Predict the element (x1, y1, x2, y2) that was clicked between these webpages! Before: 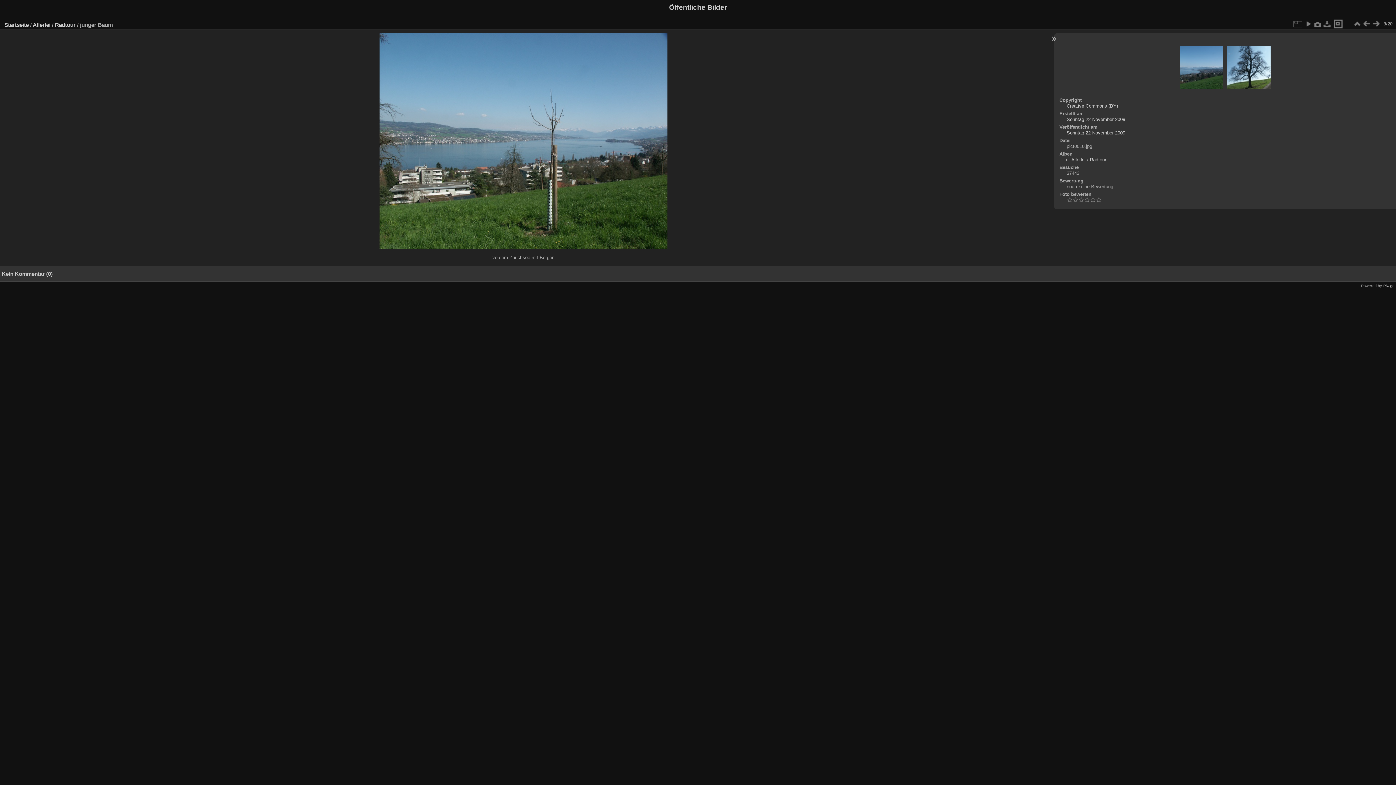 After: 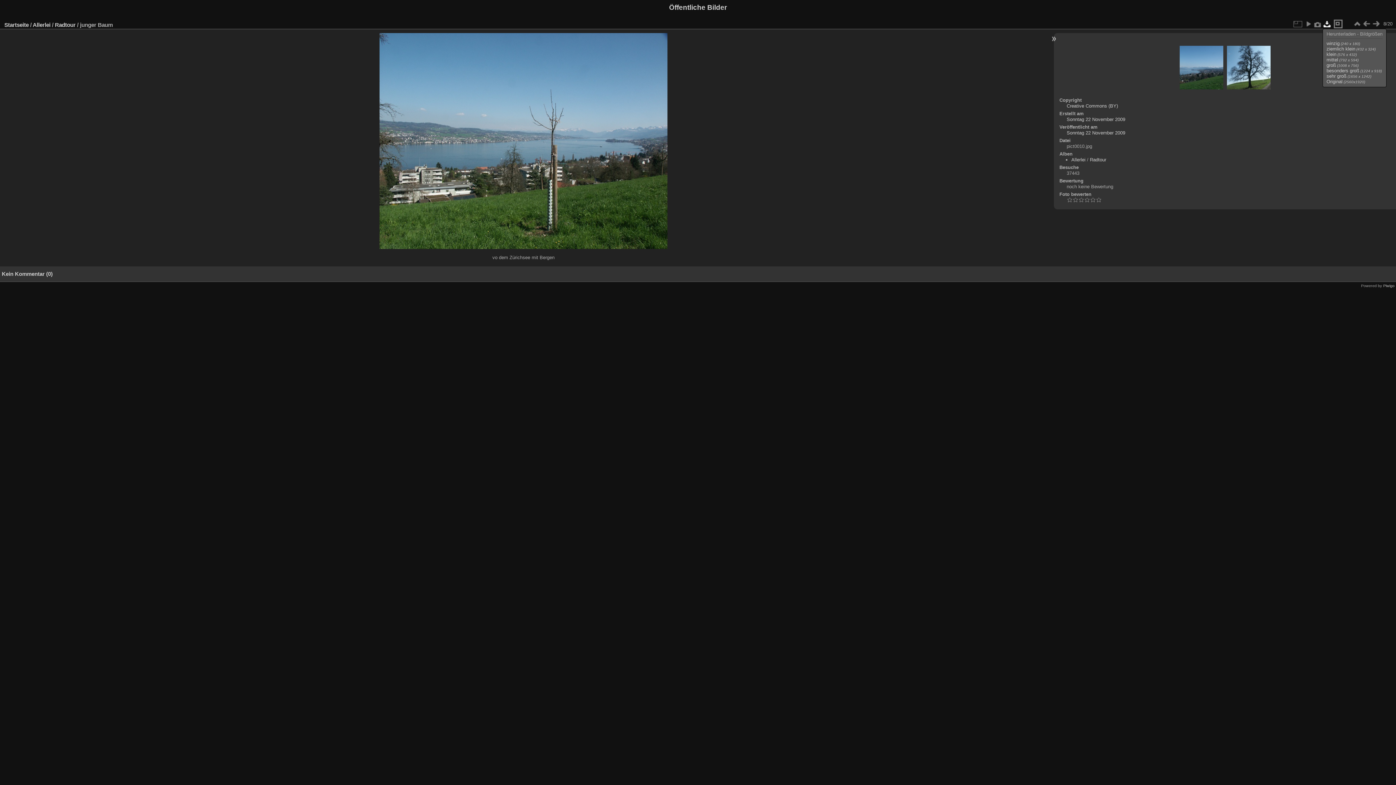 Action: bbox: (1322, 19, 1332, 28)